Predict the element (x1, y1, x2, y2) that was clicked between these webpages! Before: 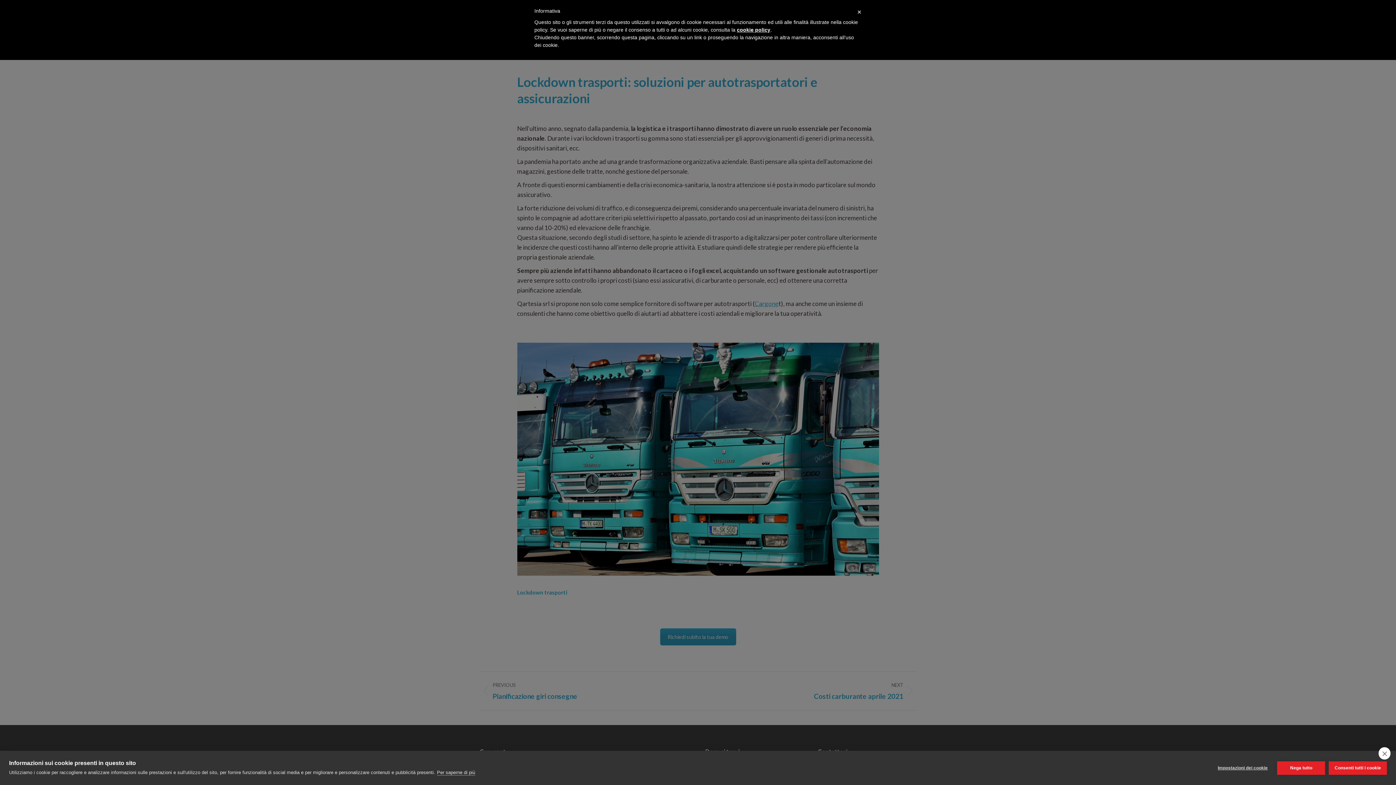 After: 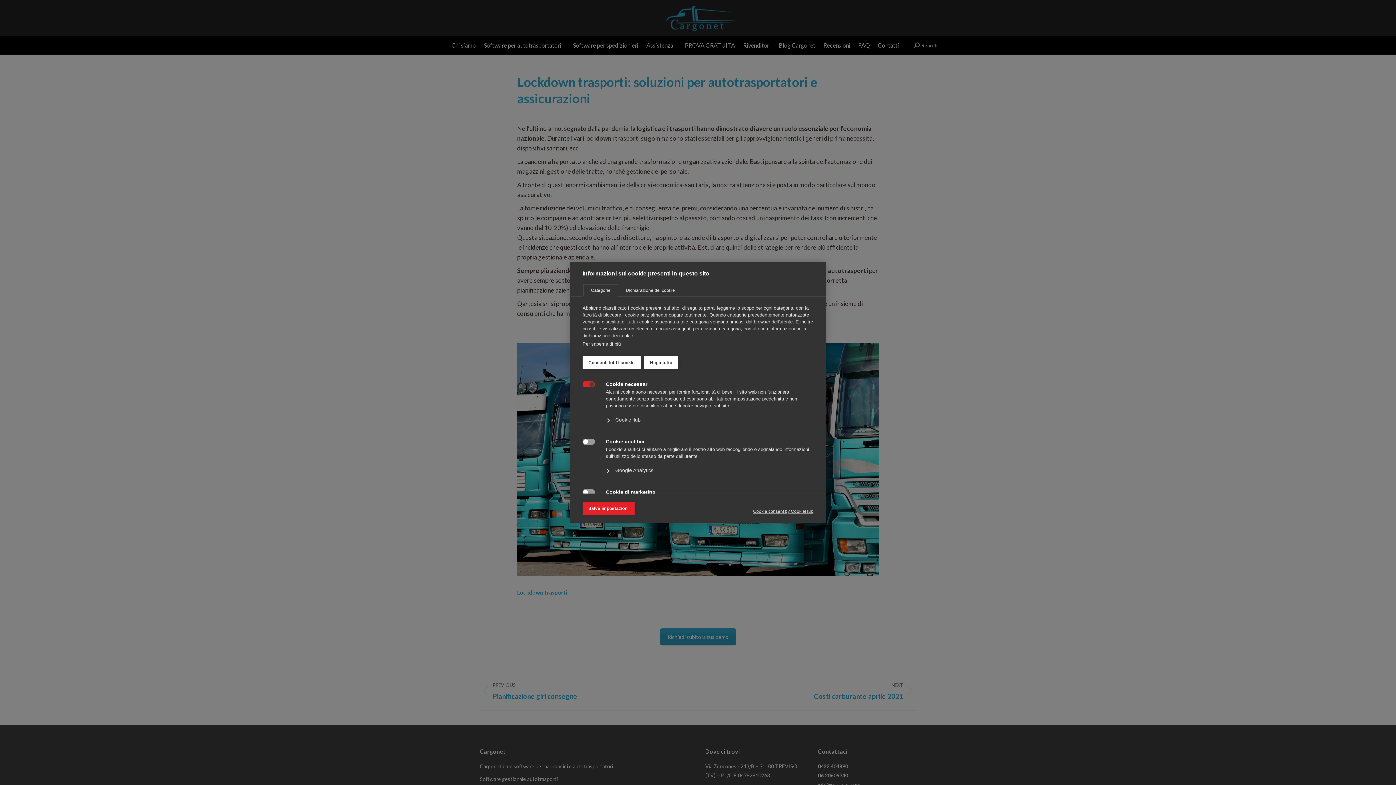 Action: label: Impostazioni dei cookie bbox: (1212, 761, 1273, 775)